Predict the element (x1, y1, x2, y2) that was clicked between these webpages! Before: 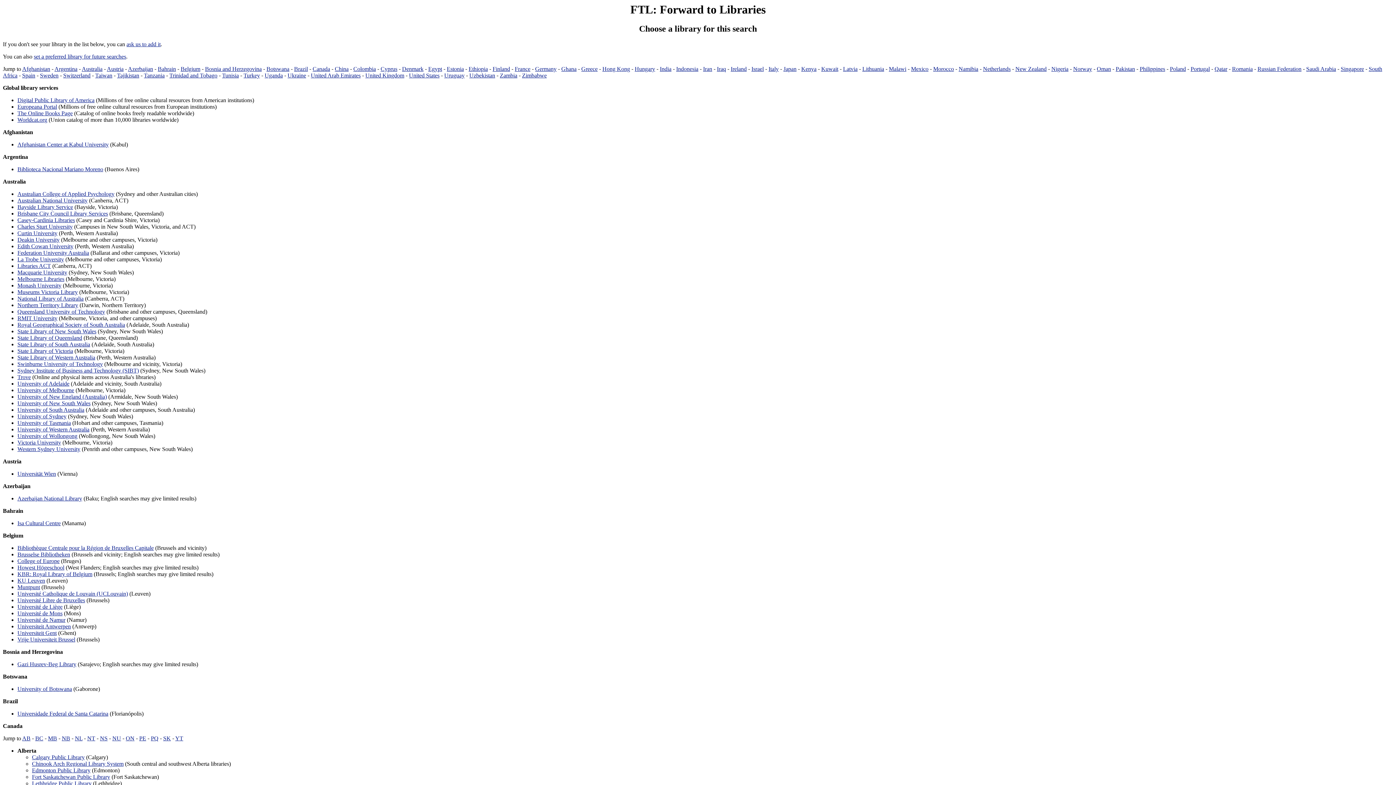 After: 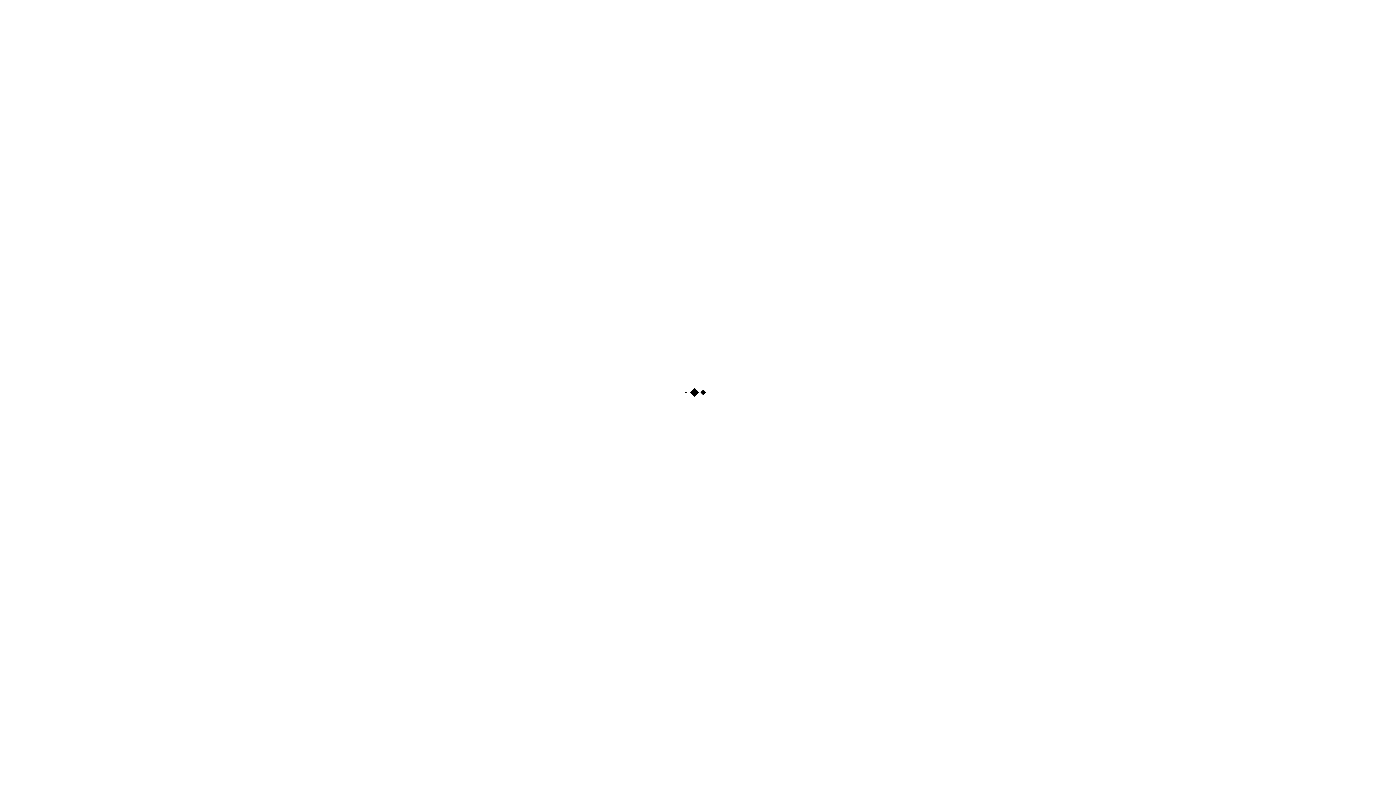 Action: bbox: (17, 433, 77, 439) label: University of Wollongong